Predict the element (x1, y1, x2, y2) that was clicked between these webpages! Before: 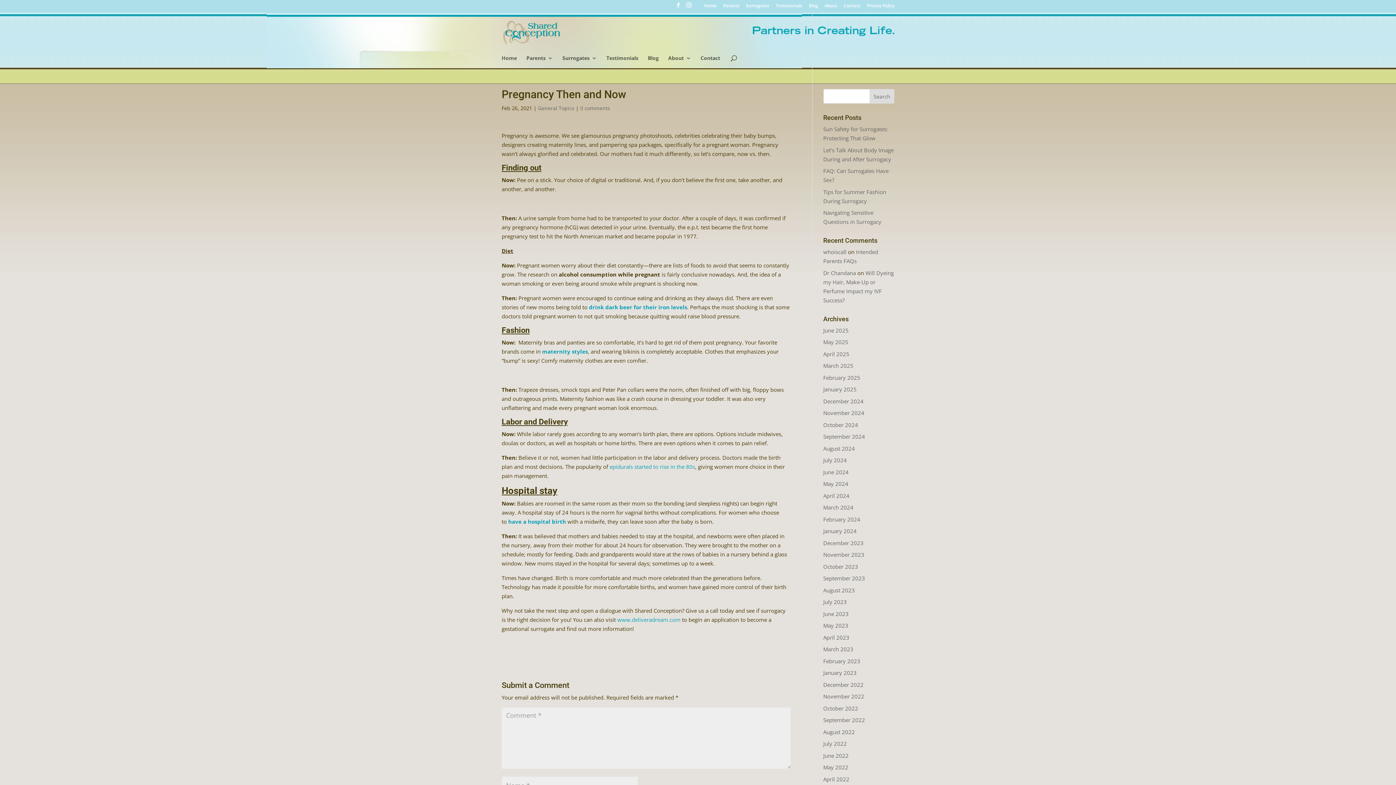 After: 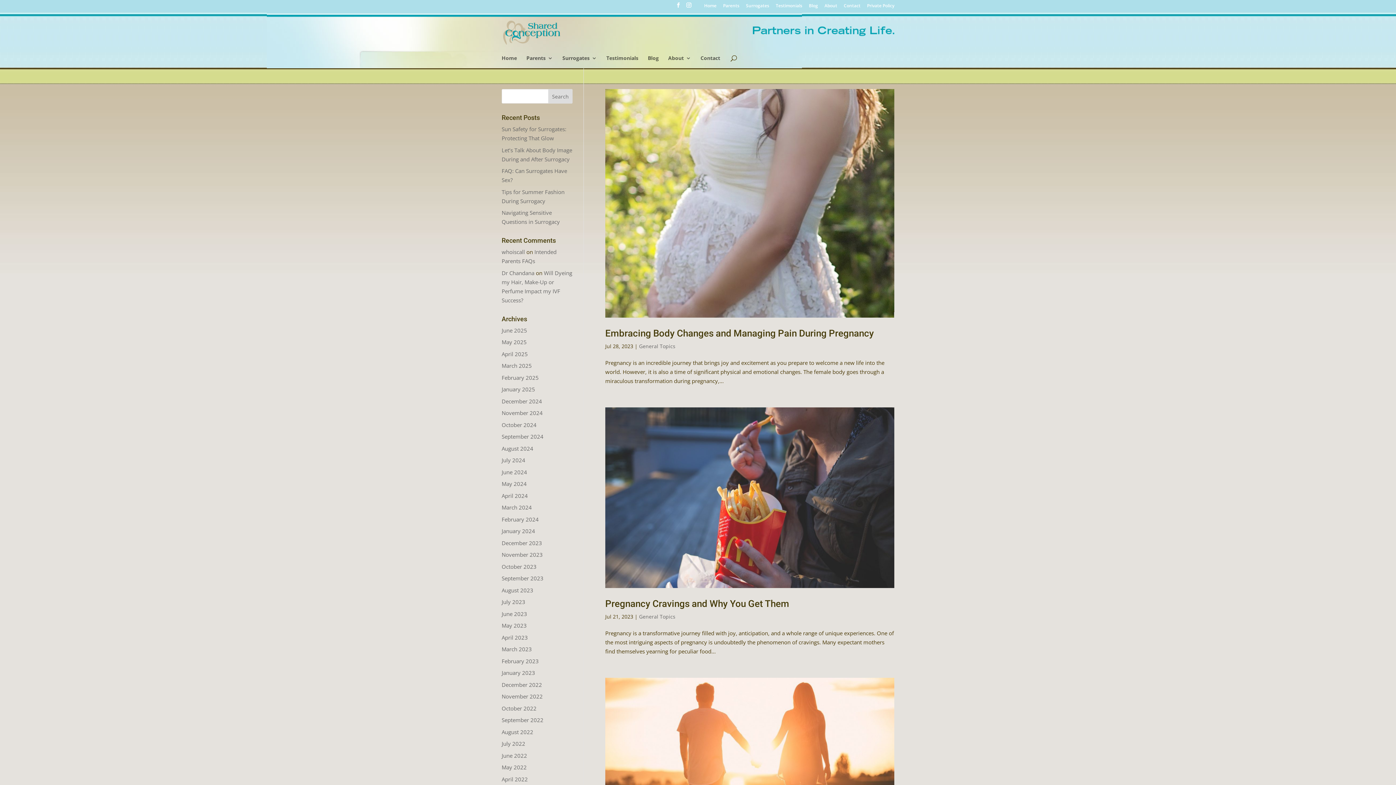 Action: label: July 2023 bbox: (823, 598, 847, 605)